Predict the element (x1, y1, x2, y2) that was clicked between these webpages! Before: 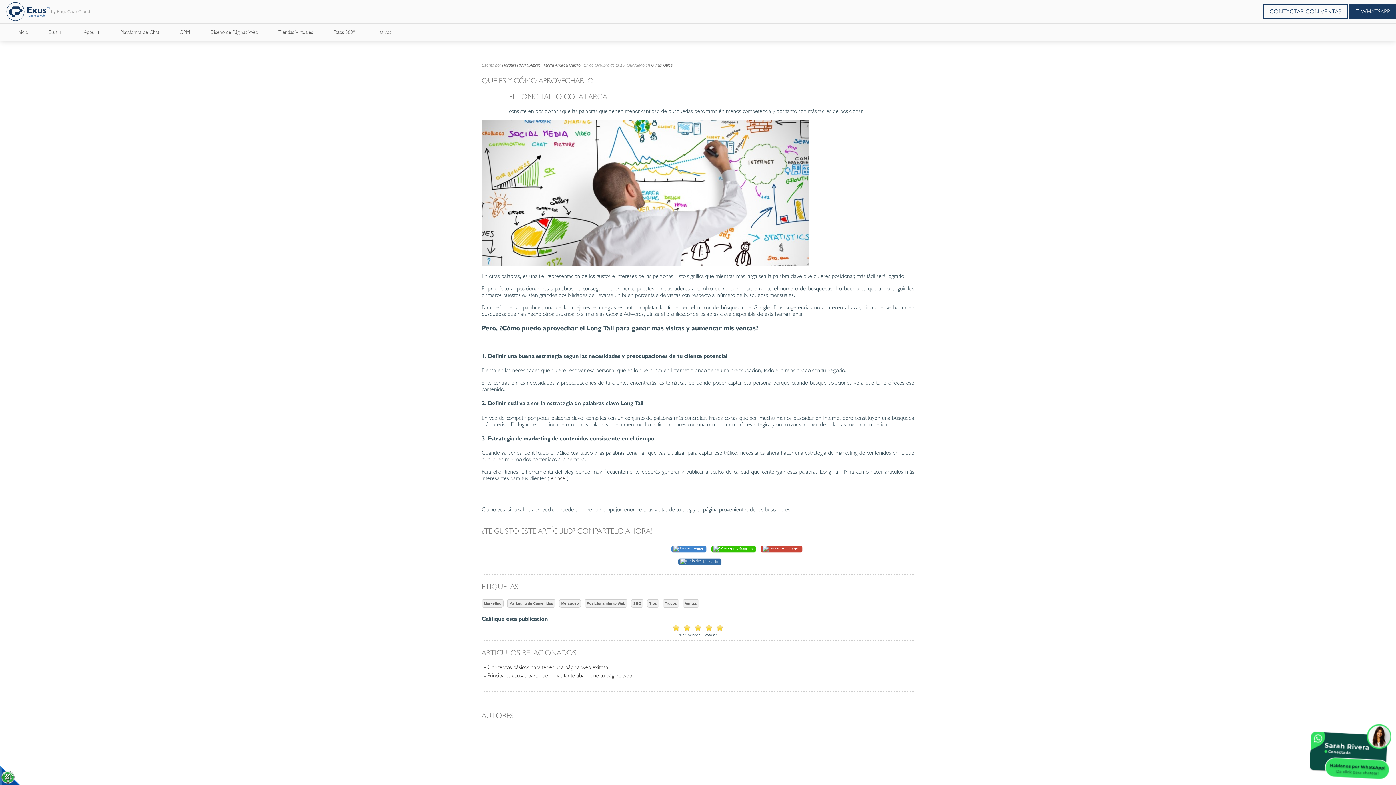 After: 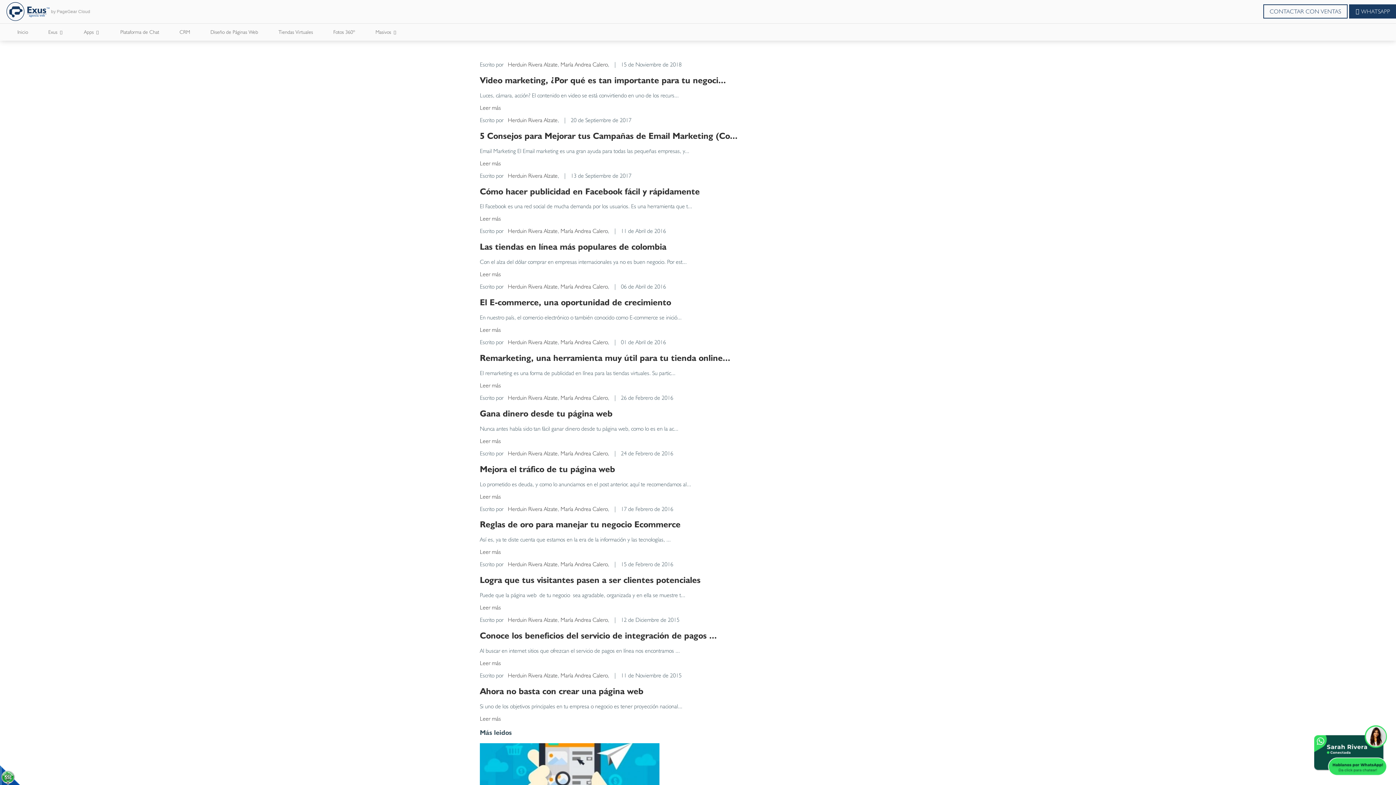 Action: bbox: (685, 601, 697, 605) label: Ventas